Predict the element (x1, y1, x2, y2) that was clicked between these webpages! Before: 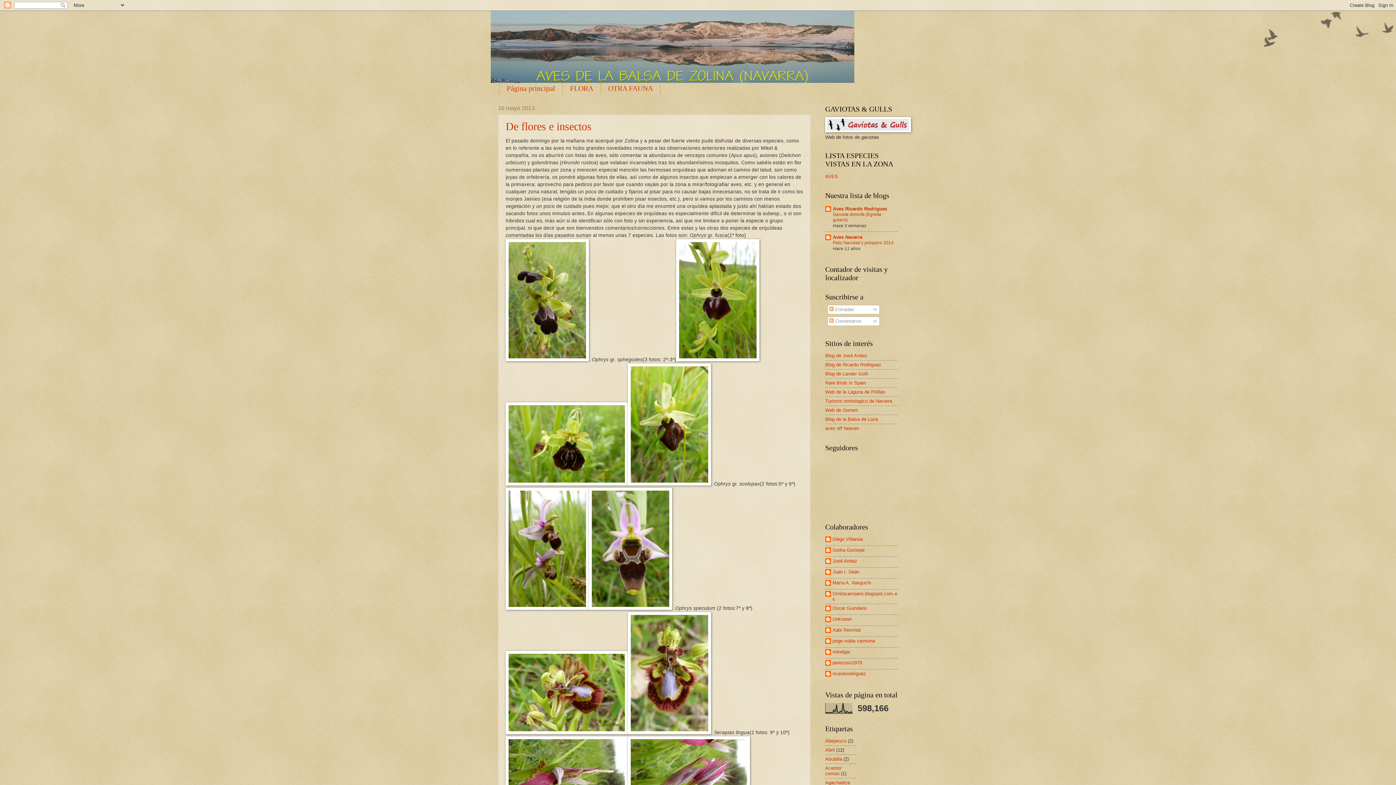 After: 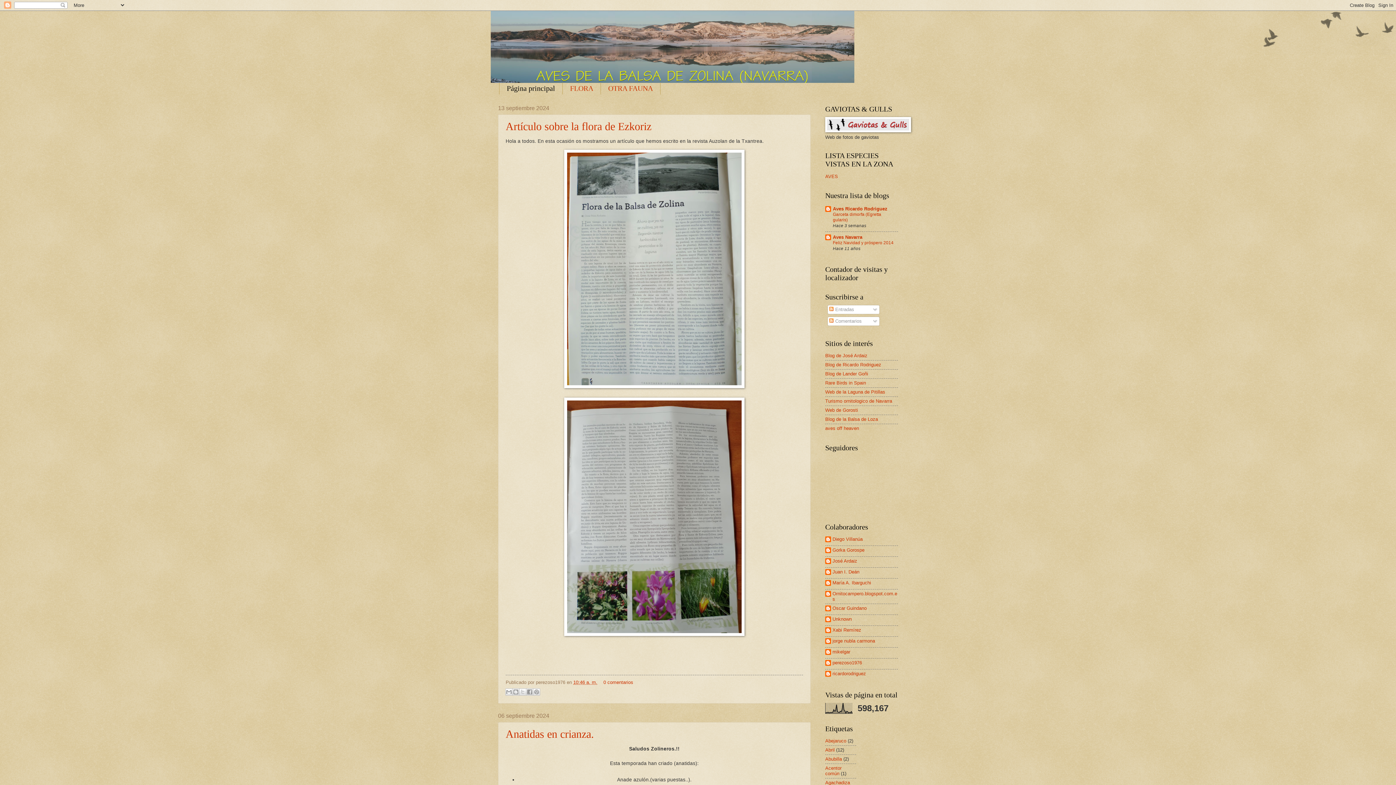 Action: bbox: (490, 10, 905, 82)